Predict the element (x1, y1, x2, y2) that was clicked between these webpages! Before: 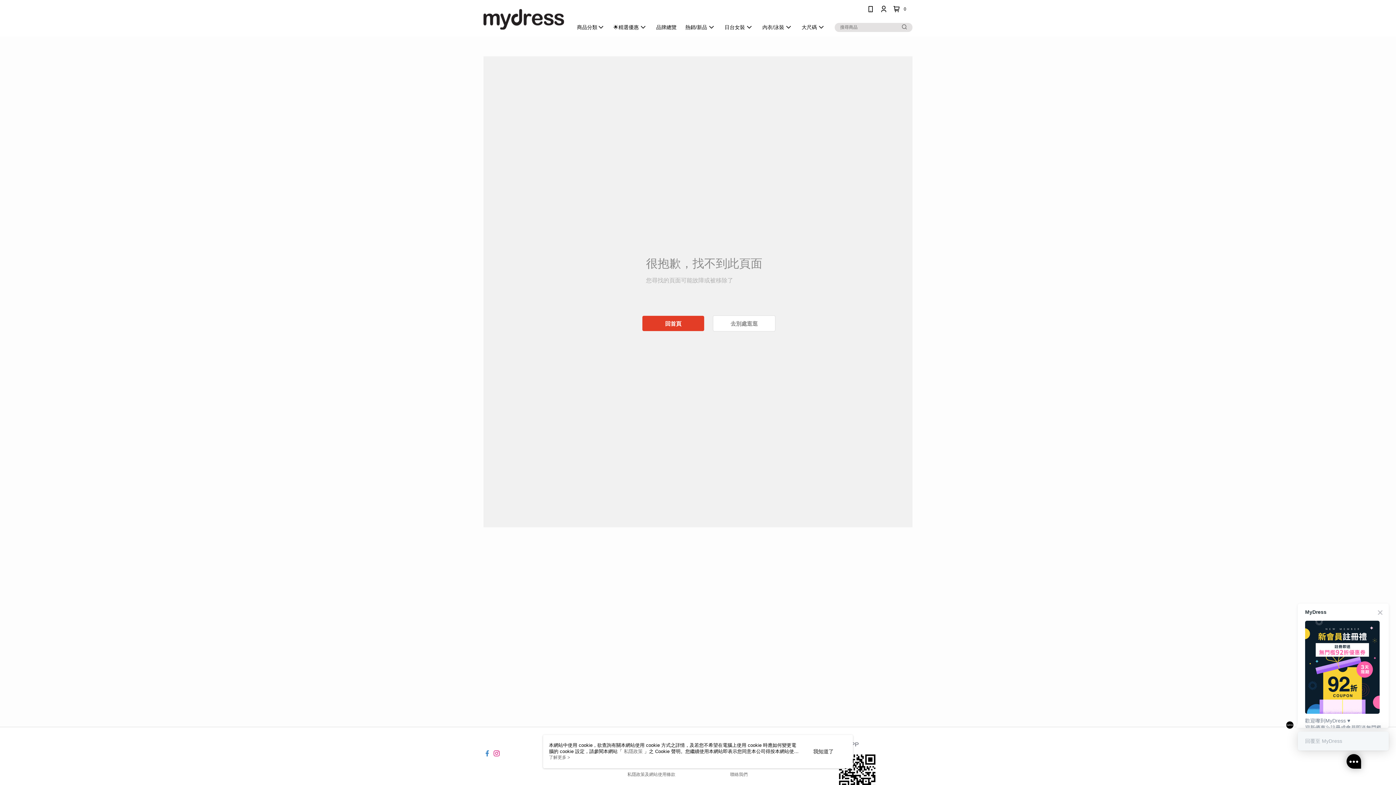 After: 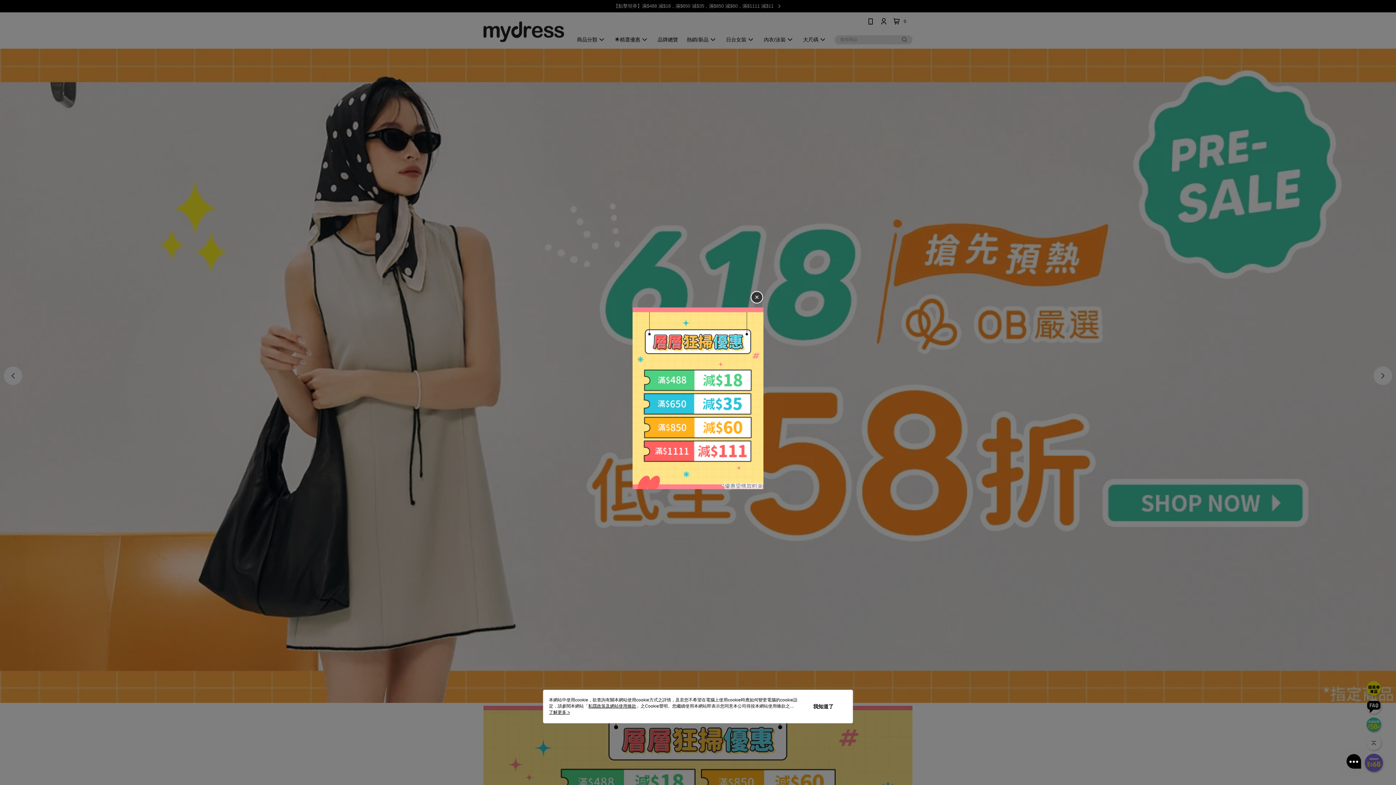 Action: bbox: (642, 316, 704, 331) label: 回首頁